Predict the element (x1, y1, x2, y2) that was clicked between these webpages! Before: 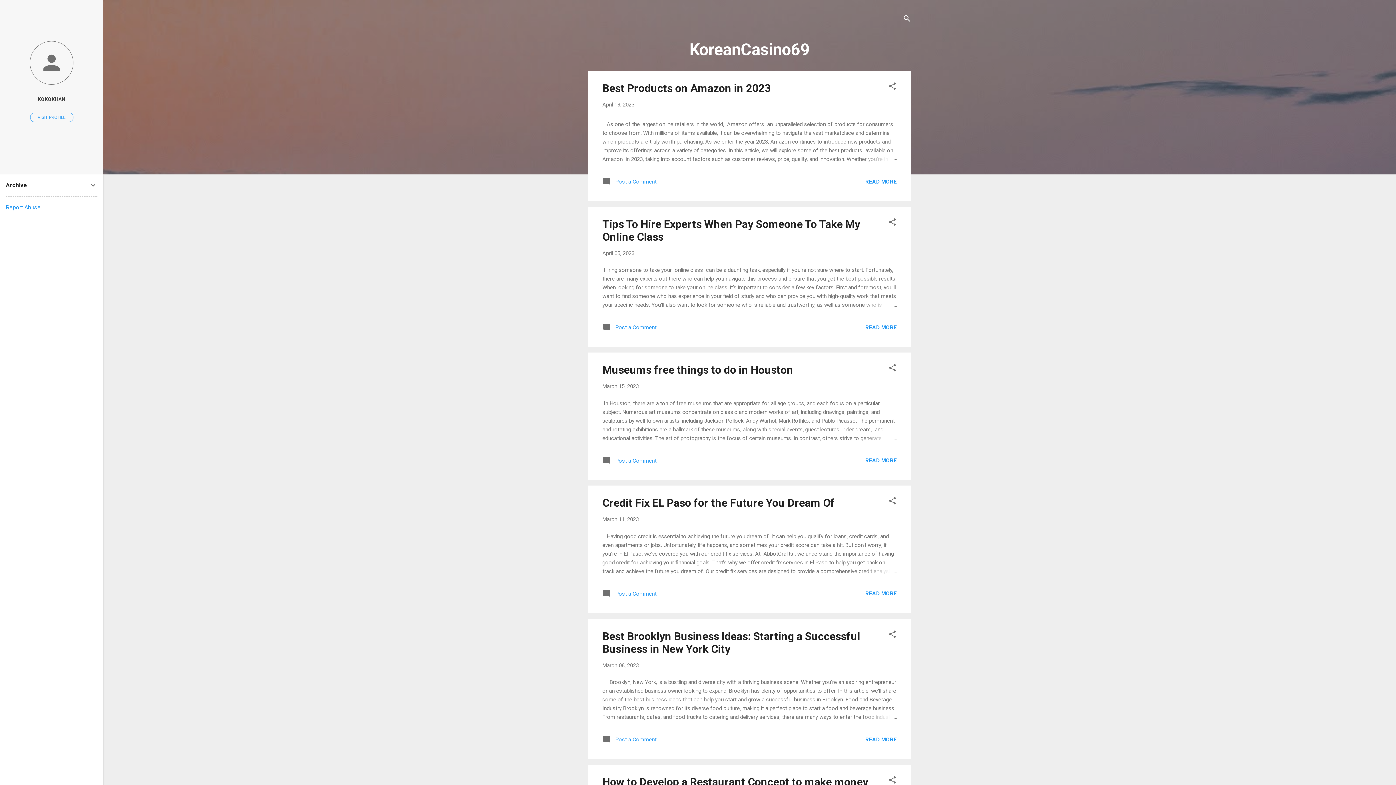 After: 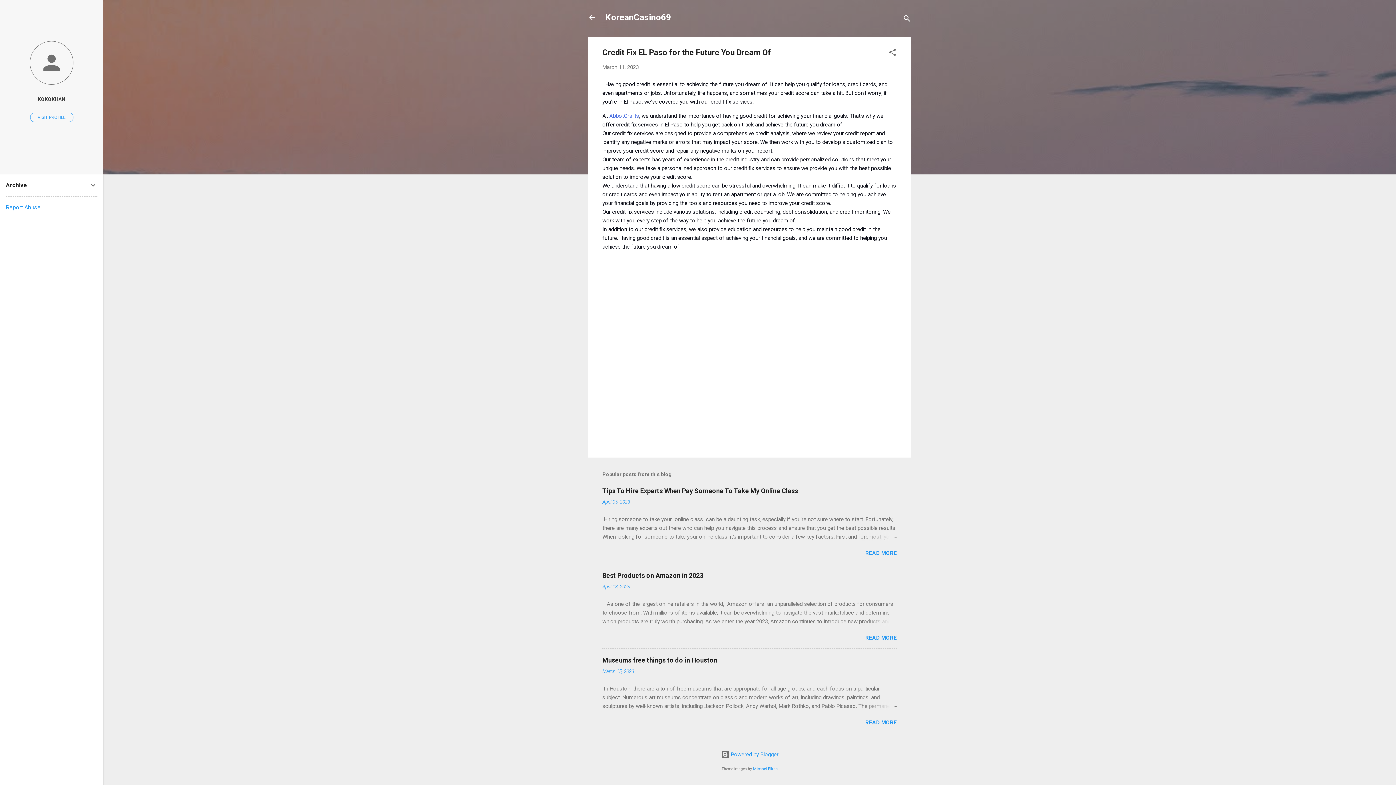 Action: label: March 11, 2023 bbox: (602, 516, 638, 523)